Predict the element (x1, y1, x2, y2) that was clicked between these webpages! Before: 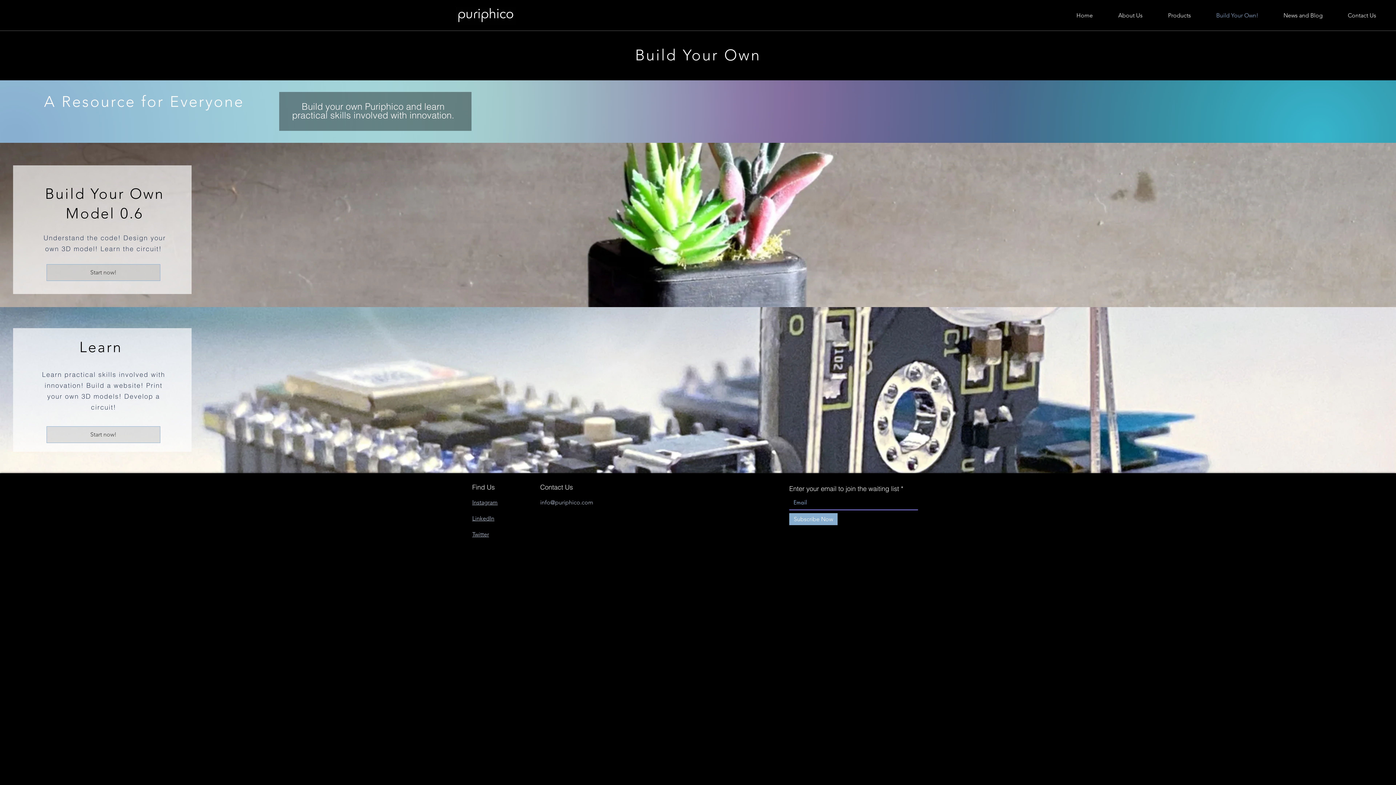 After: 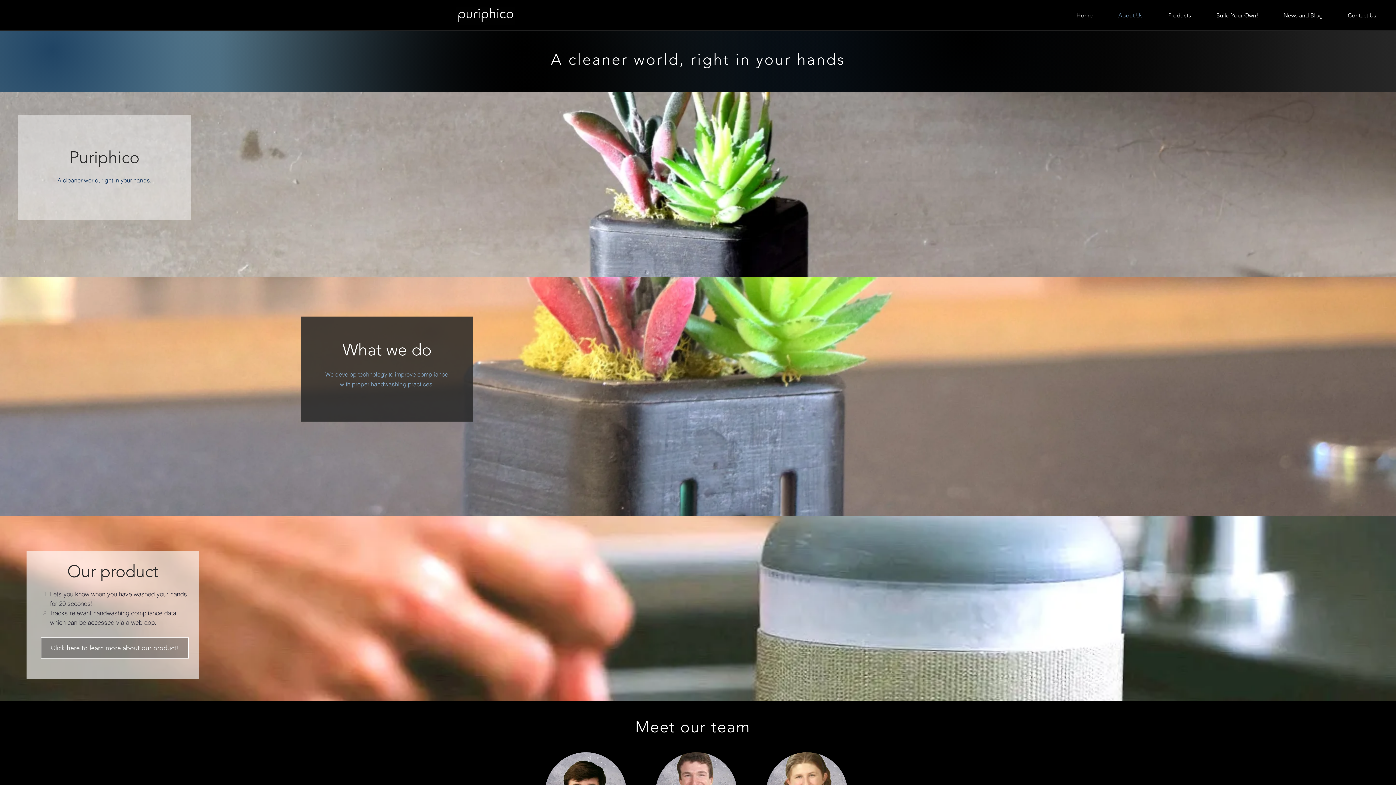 Action: bbox: (1105, 7, 1155, 23) label: About Us